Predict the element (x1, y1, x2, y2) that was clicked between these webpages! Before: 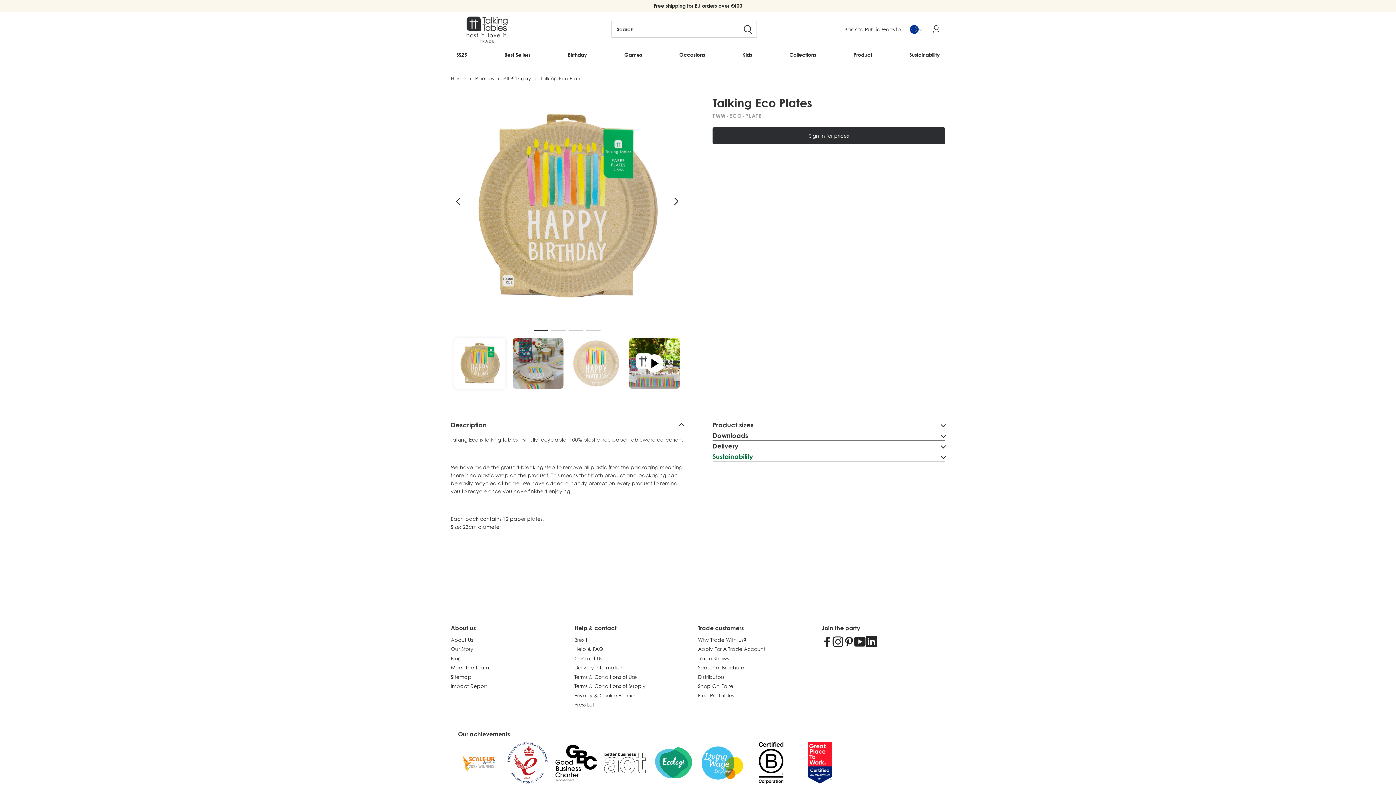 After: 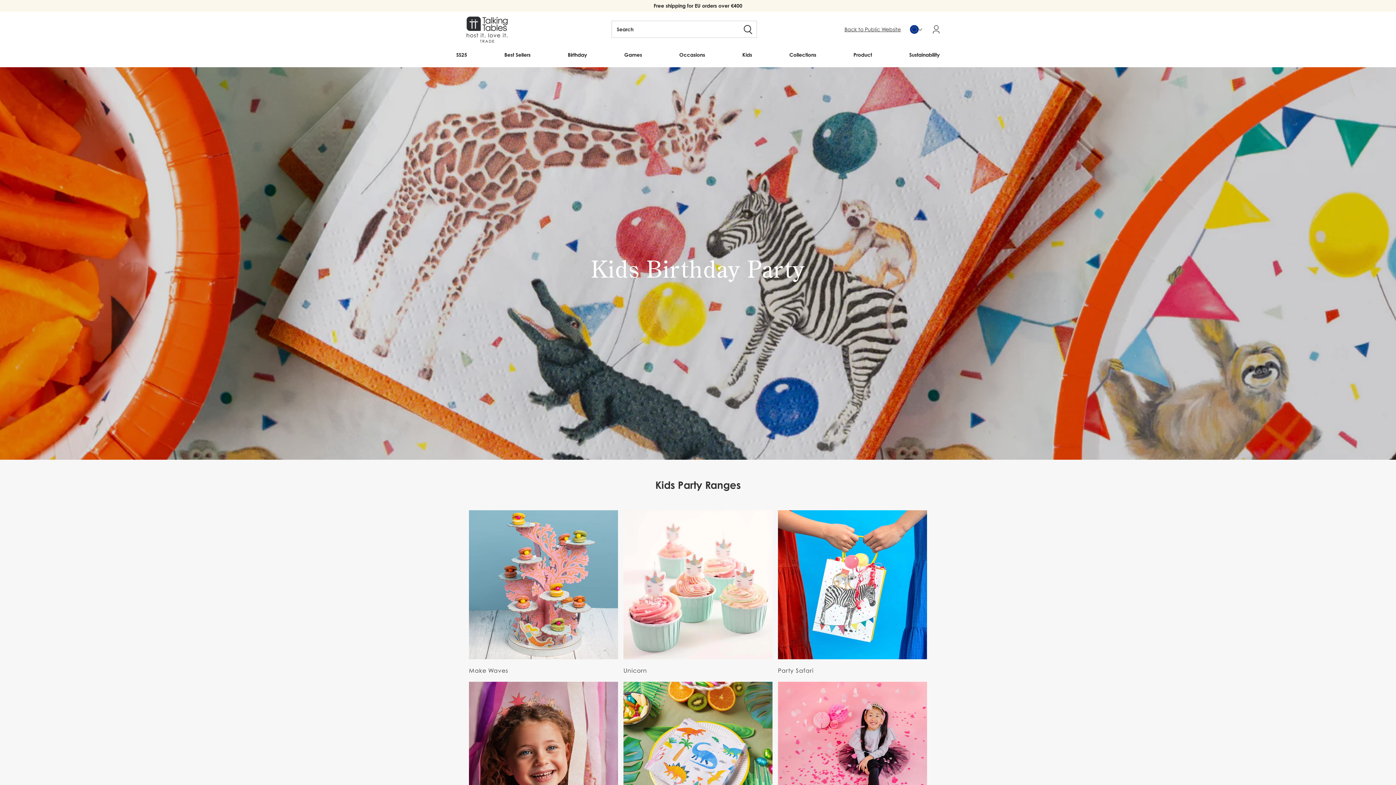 Action: bbox: (737, 47, 757, 62) label: Kids